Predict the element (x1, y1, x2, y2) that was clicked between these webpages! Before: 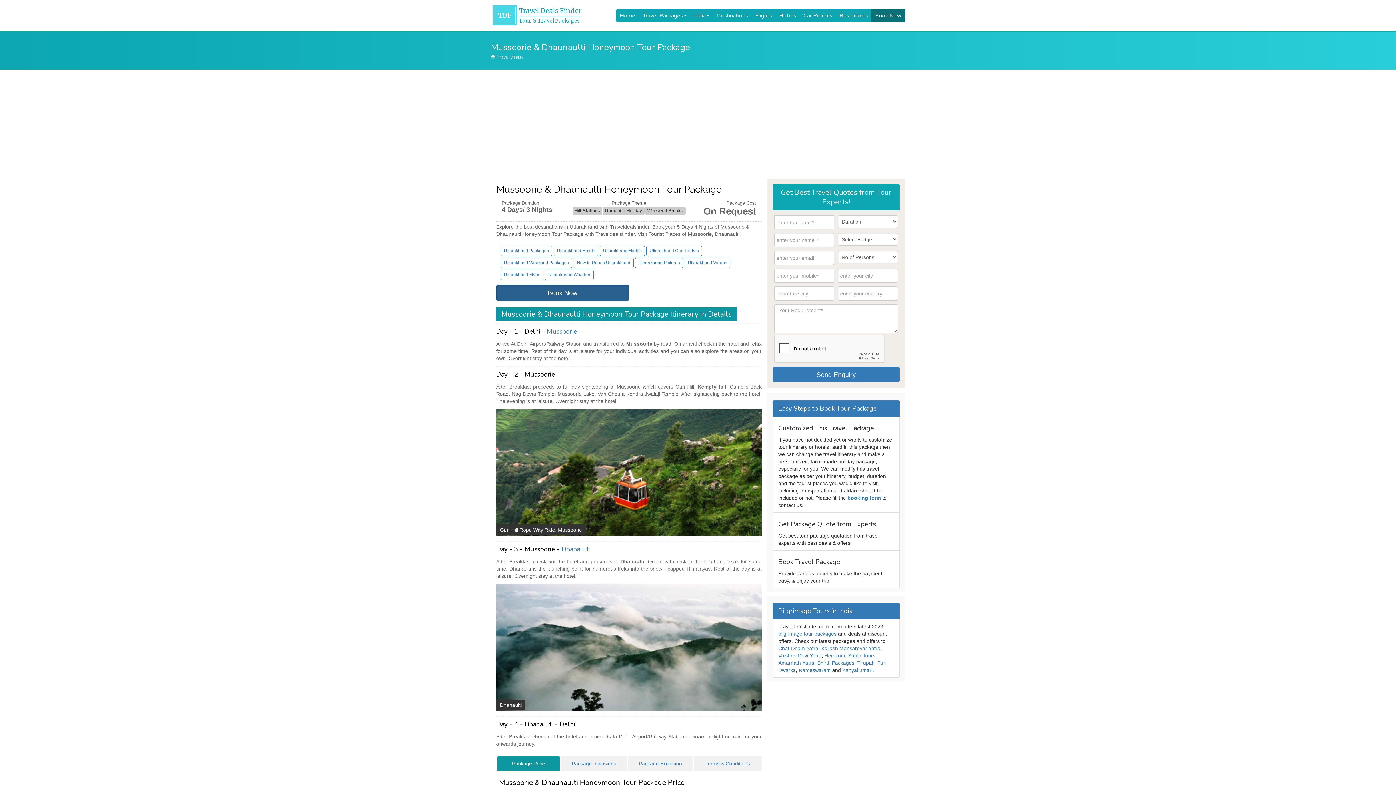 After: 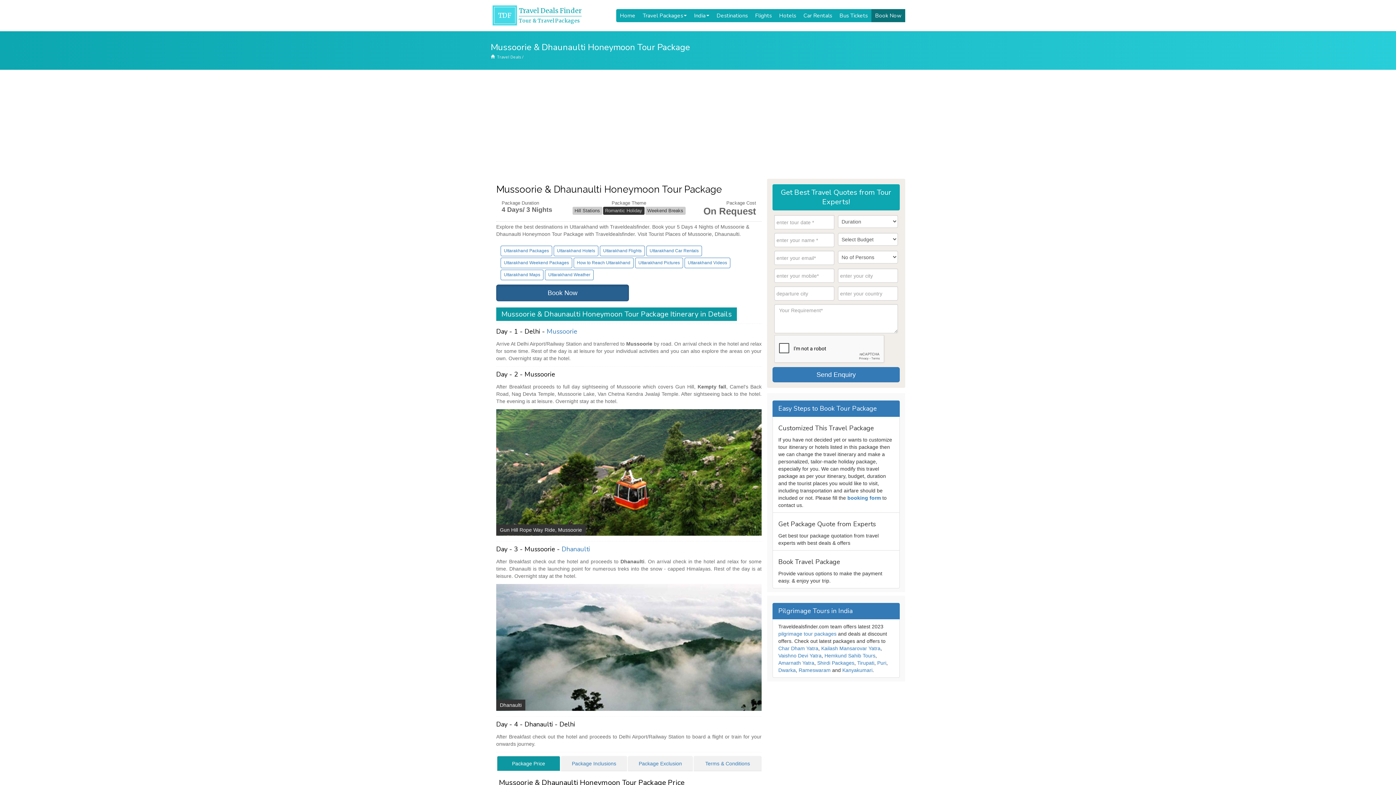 Action: bbox: (603, 206, 644, 214) label: Romantic Holiday